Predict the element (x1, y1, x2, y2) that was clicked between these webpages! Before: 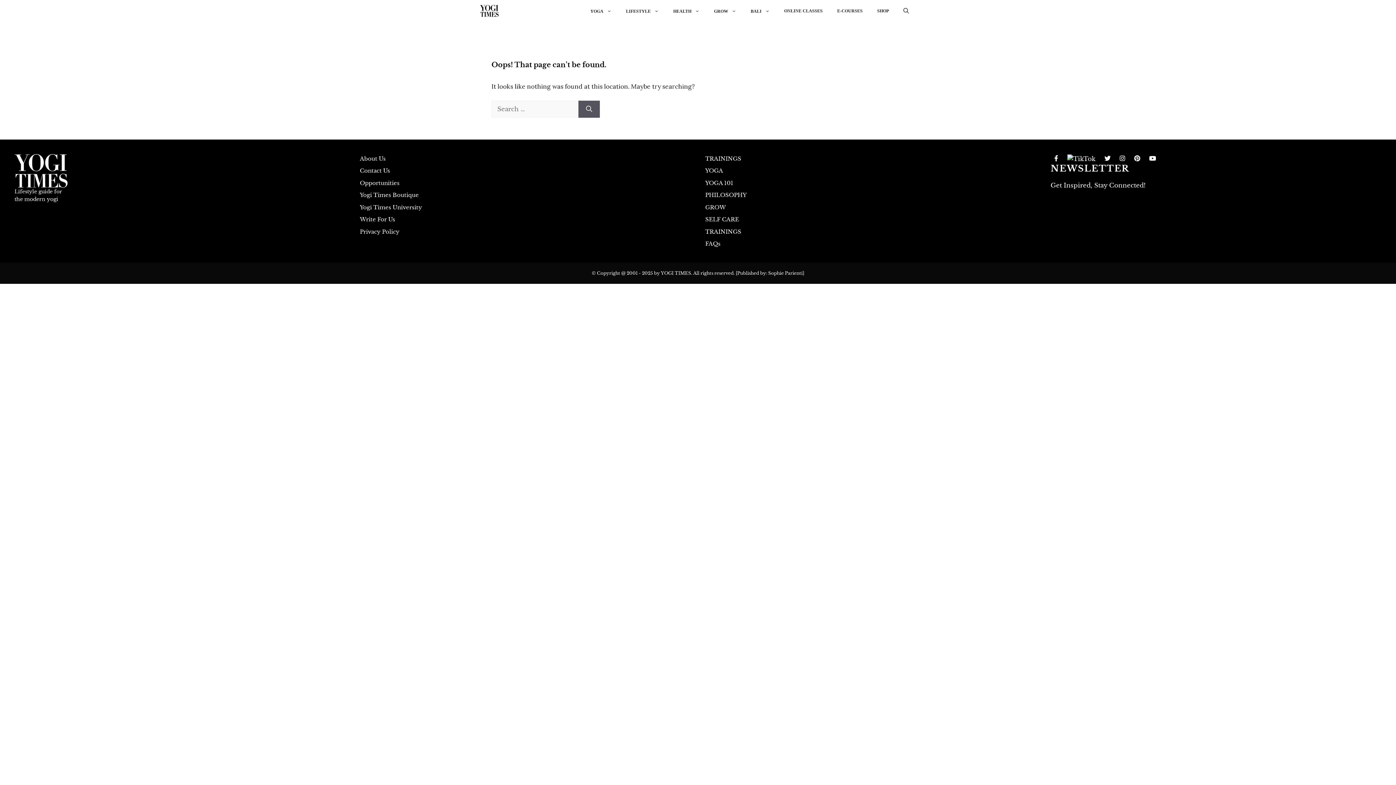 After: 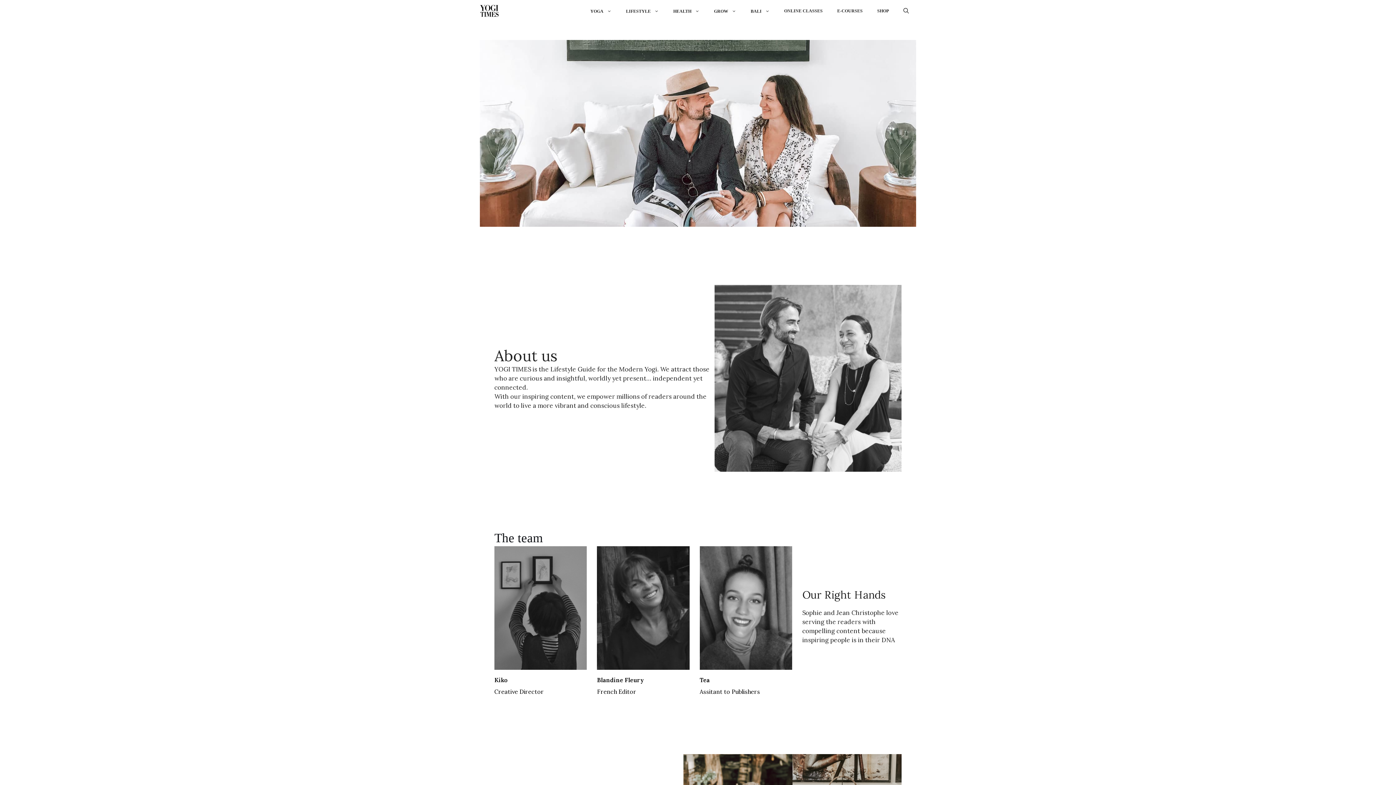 Action: bbox: (360, 155, 385, 162) label: About Us